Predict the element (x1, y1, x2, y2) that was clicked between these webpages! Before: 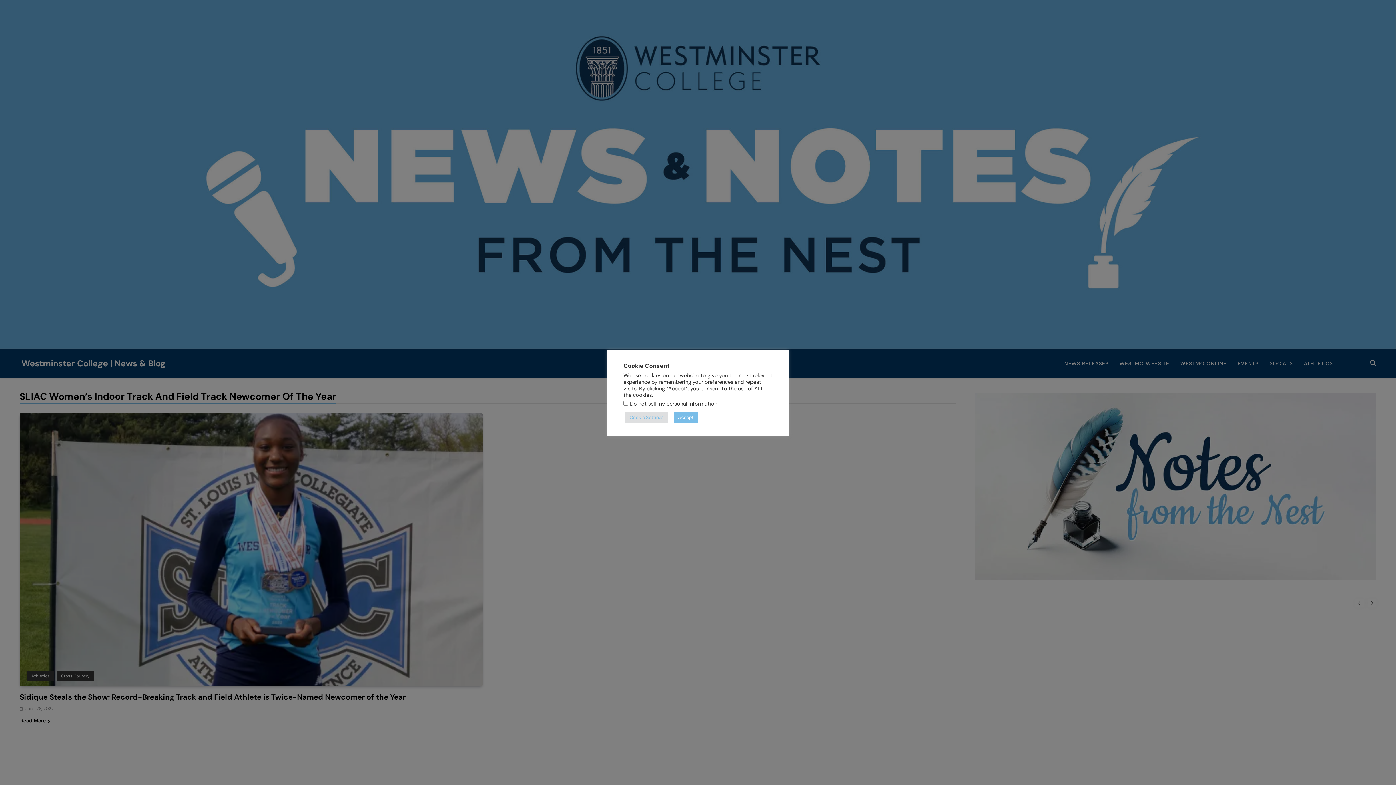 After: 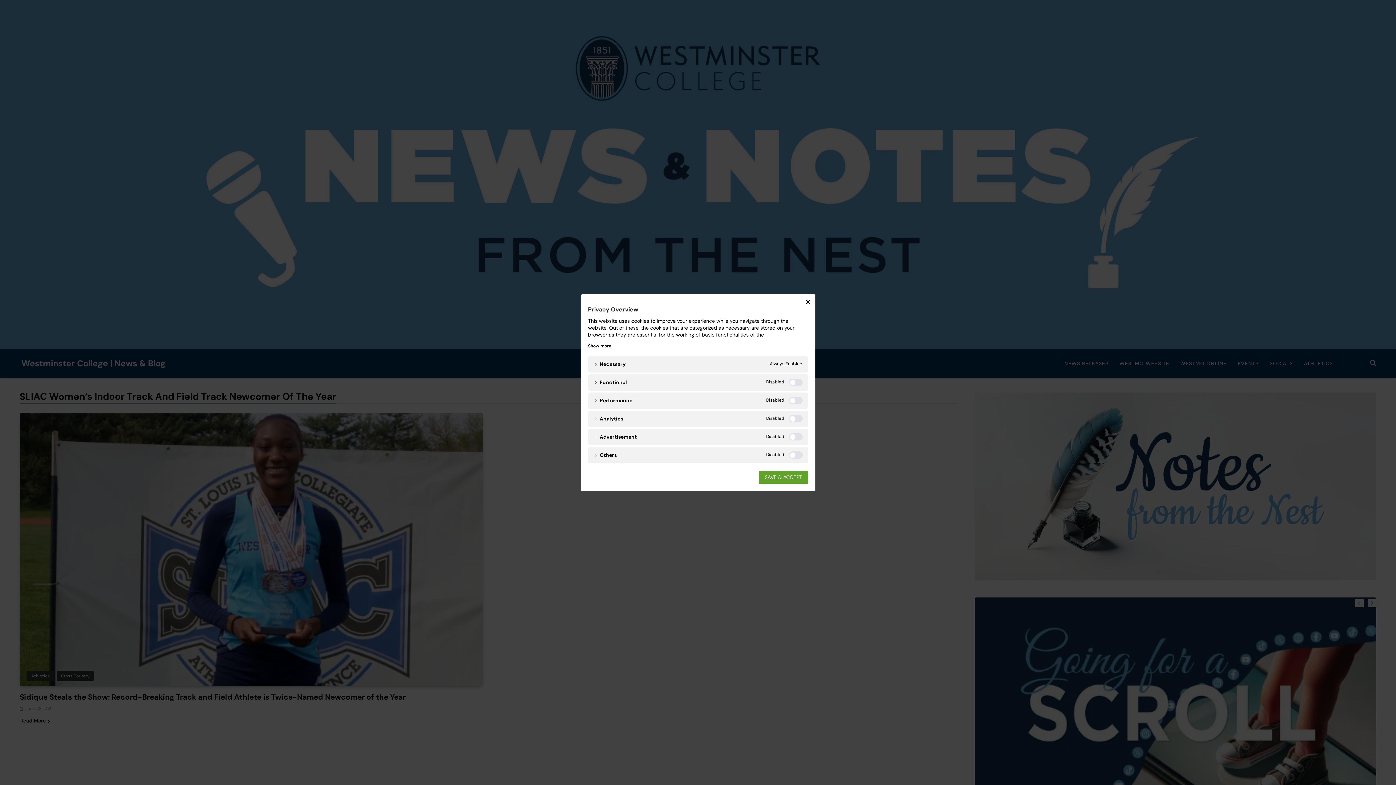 Action: bbox: (625, 412, 668, 423) label: Cookie Settings